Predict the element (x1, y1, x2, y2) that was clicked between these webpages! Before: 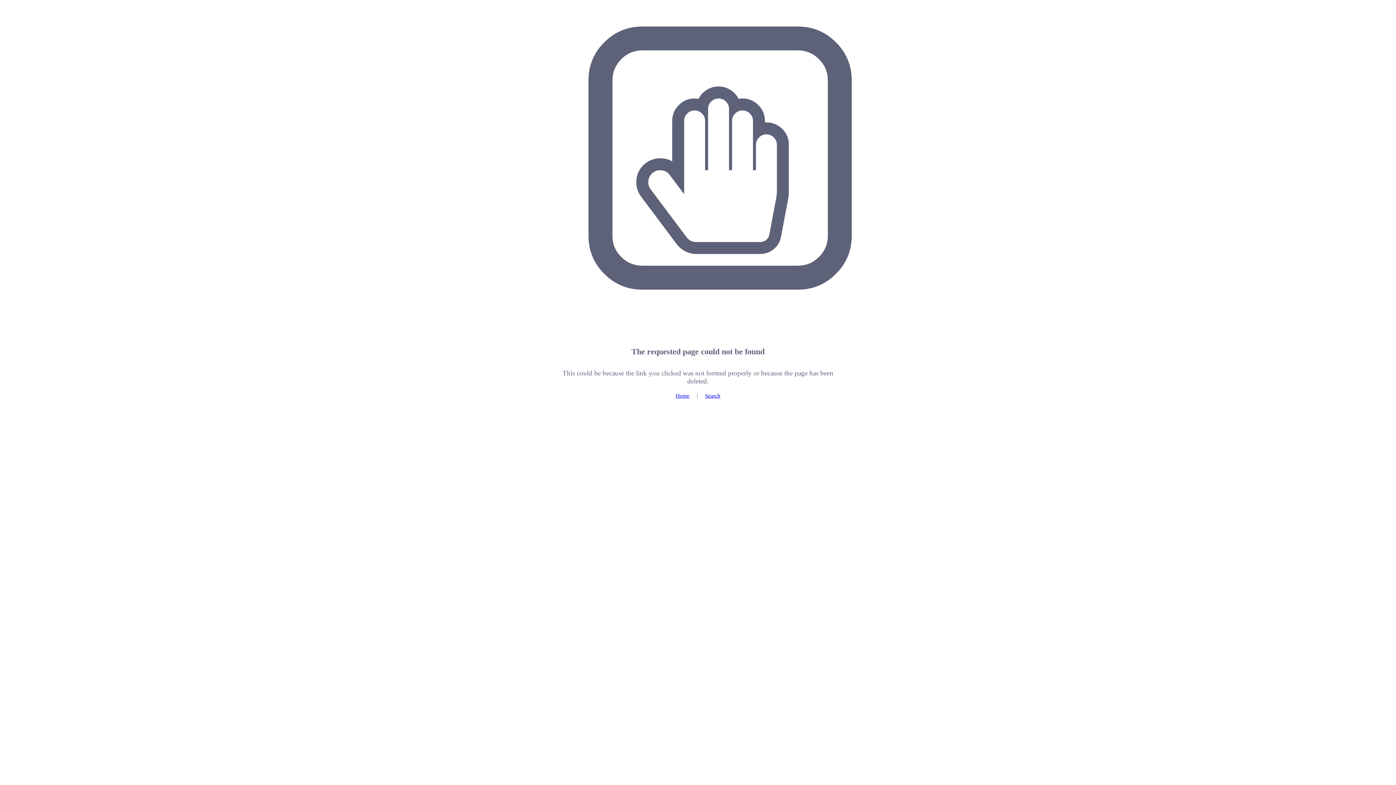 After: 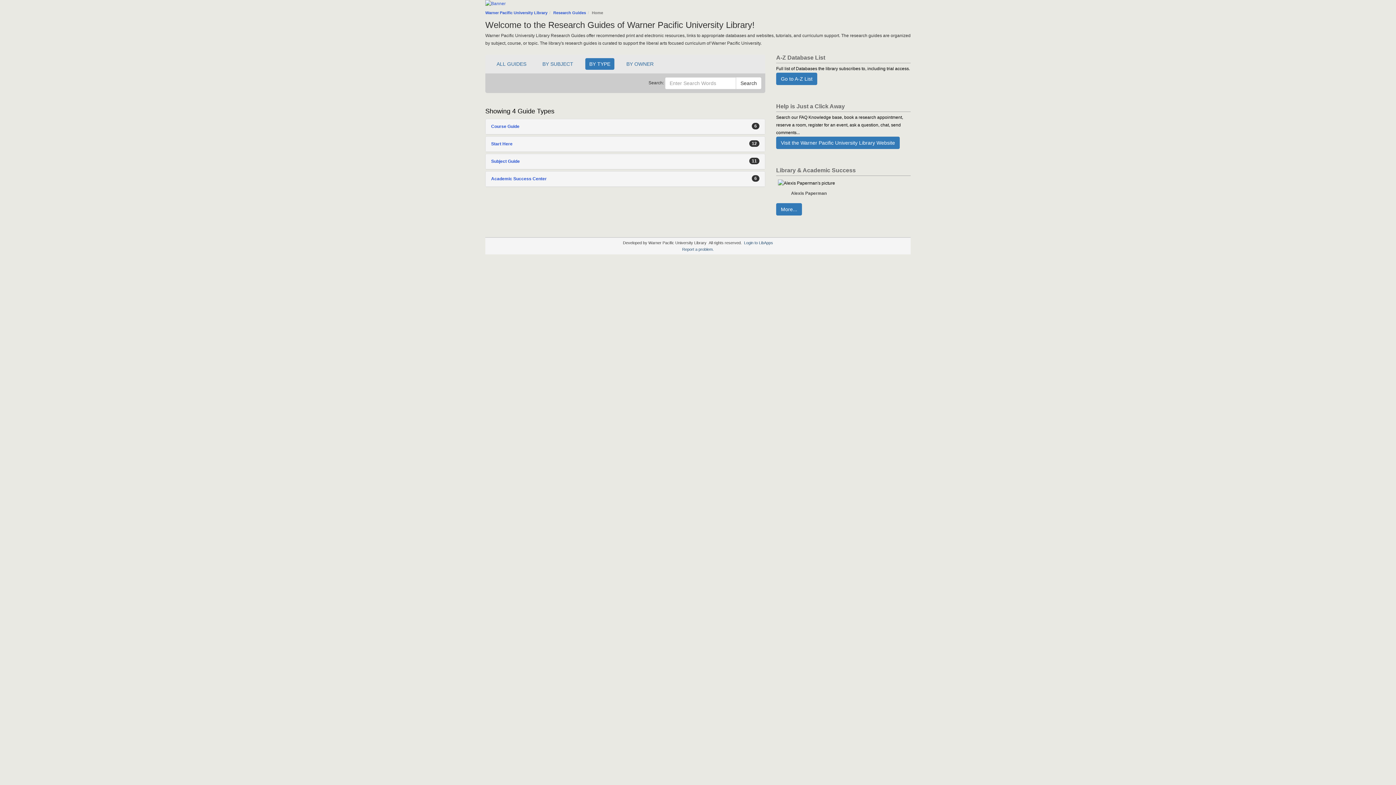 Action: label: Home bbox: (675, 392, 689, 398)